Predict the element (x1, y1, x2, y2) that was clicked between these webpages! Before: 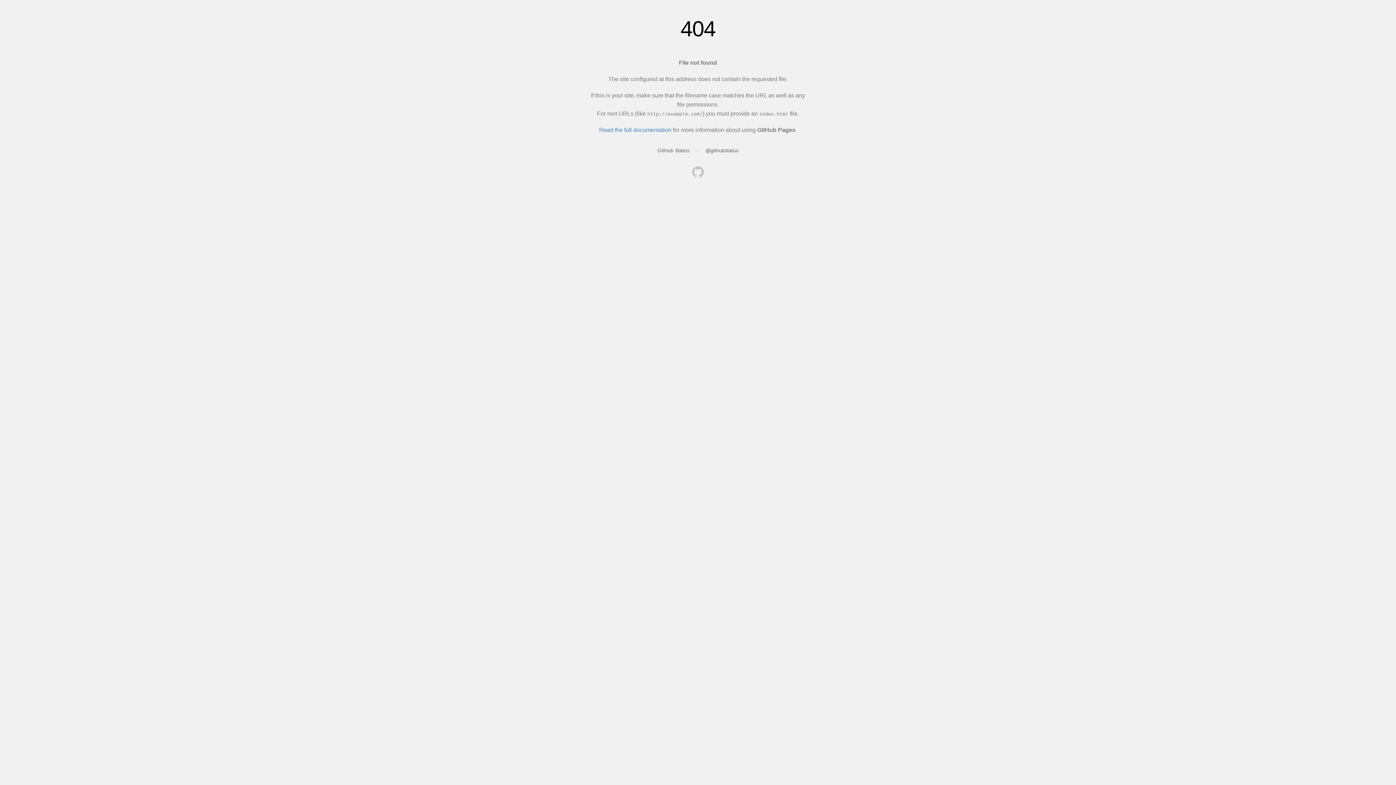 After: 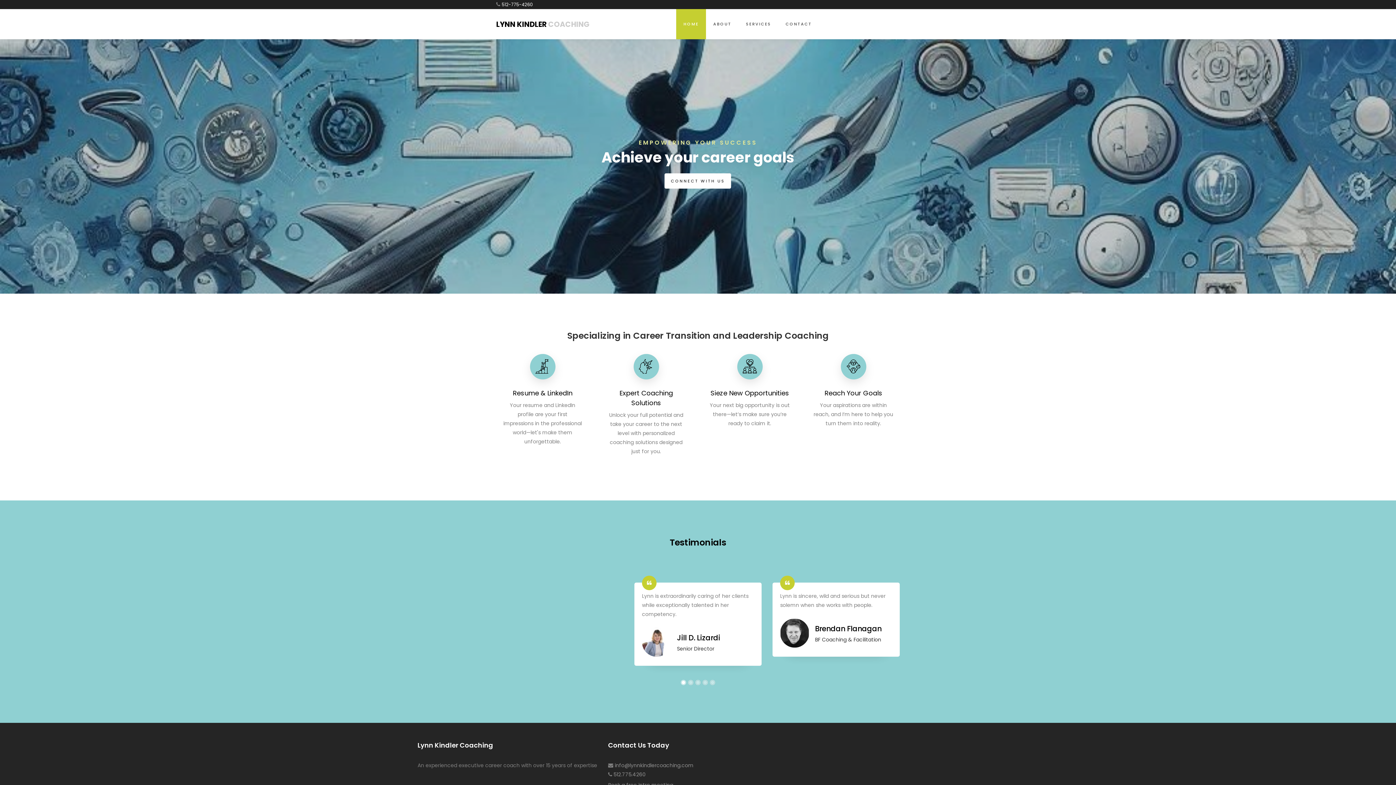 Action: bbox: (692, 166, 704, 179)